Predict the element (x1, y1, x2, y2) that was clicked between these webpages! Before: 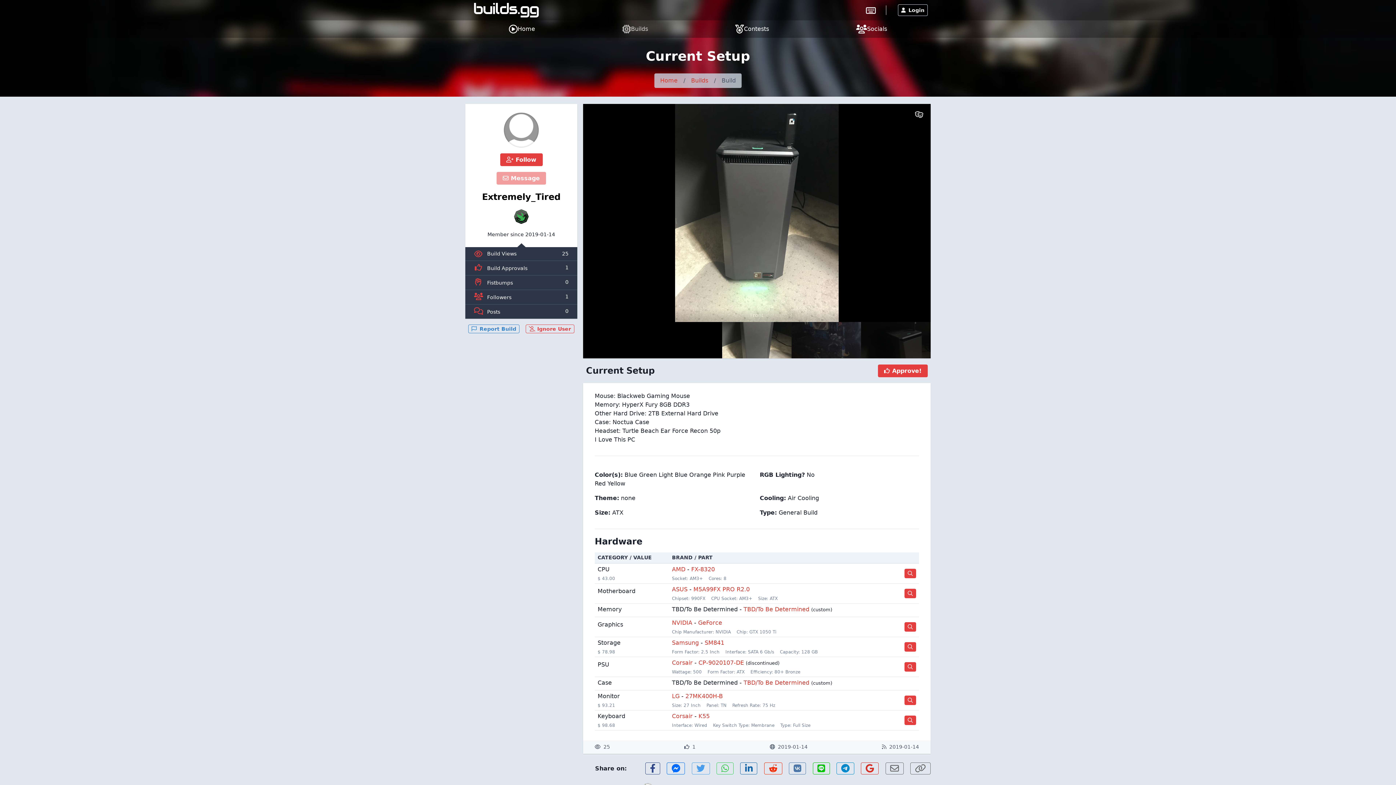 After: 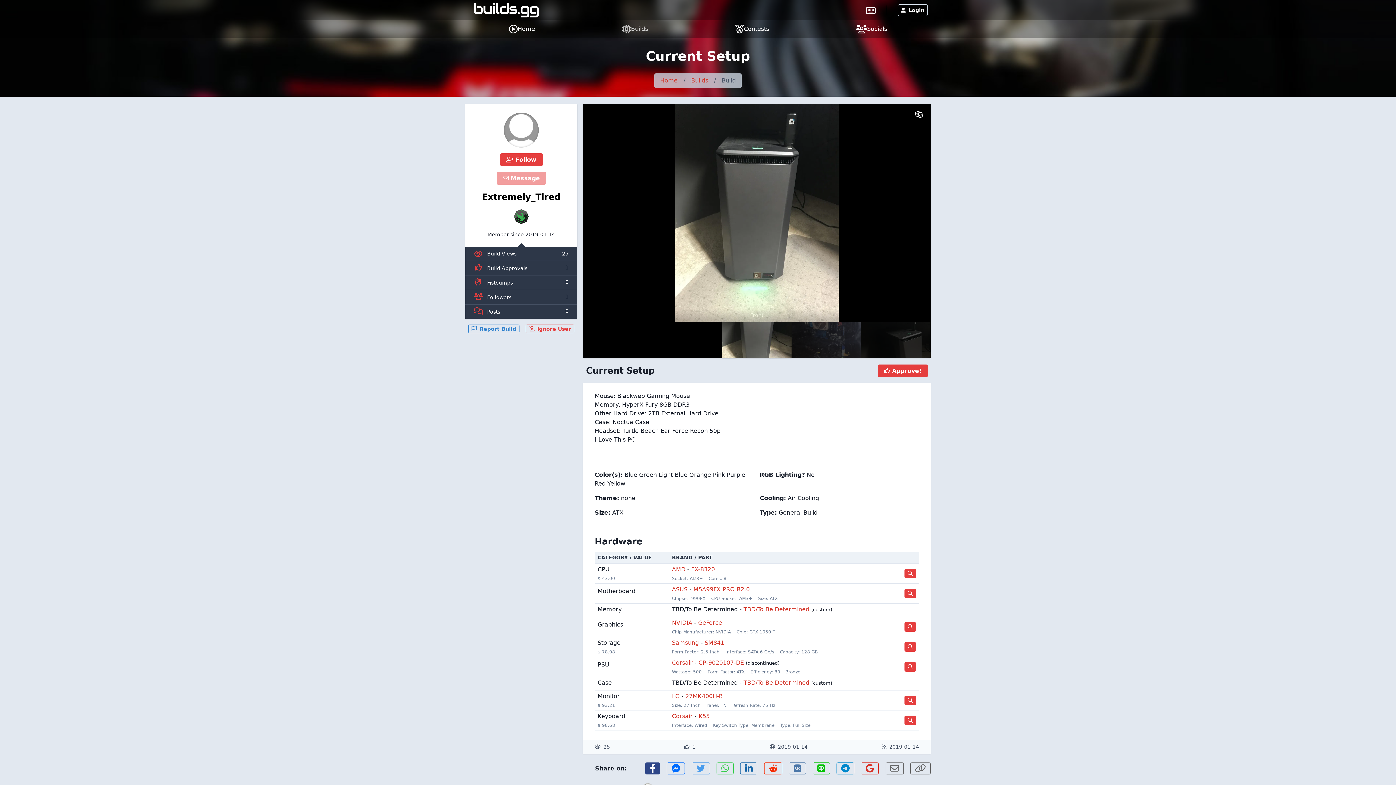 Action: bbox: (645, 762, 660, 775)